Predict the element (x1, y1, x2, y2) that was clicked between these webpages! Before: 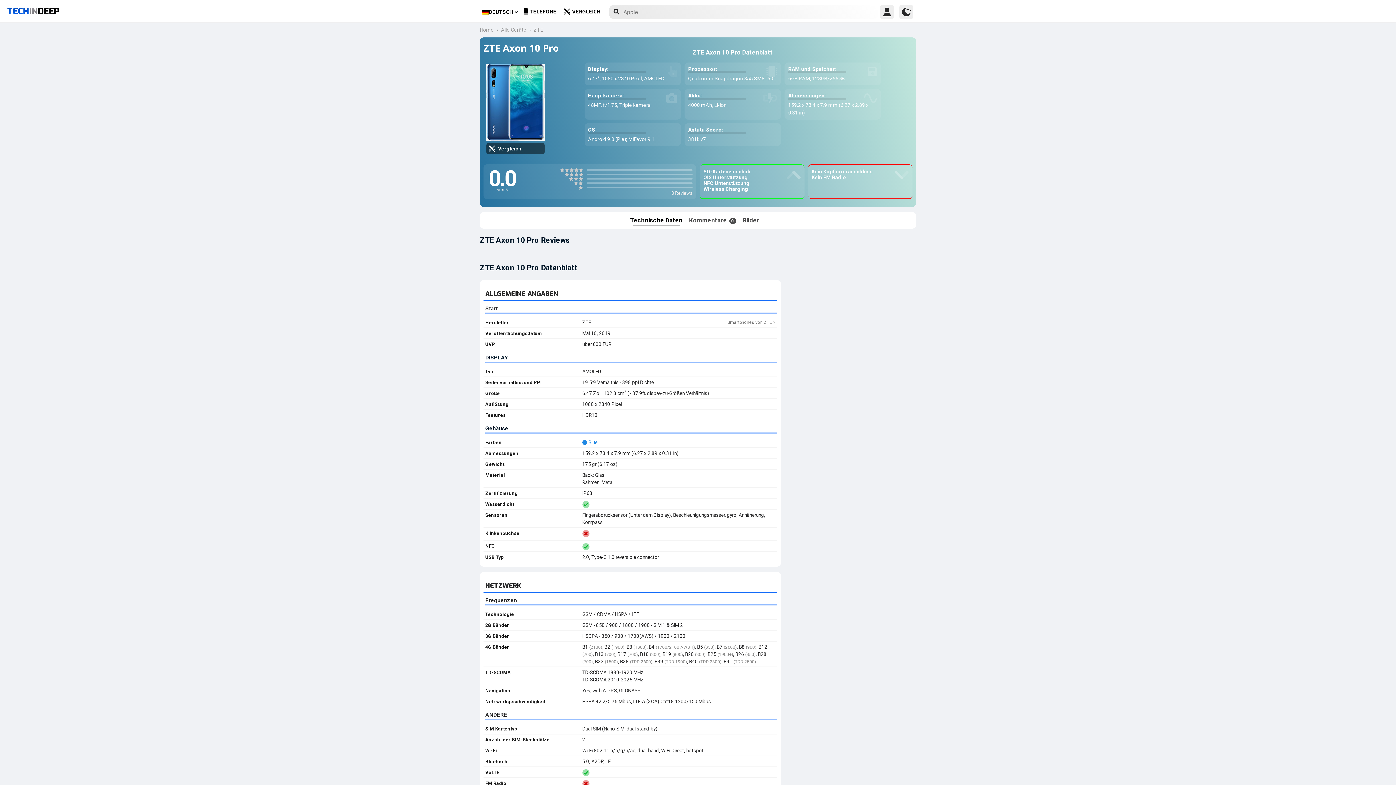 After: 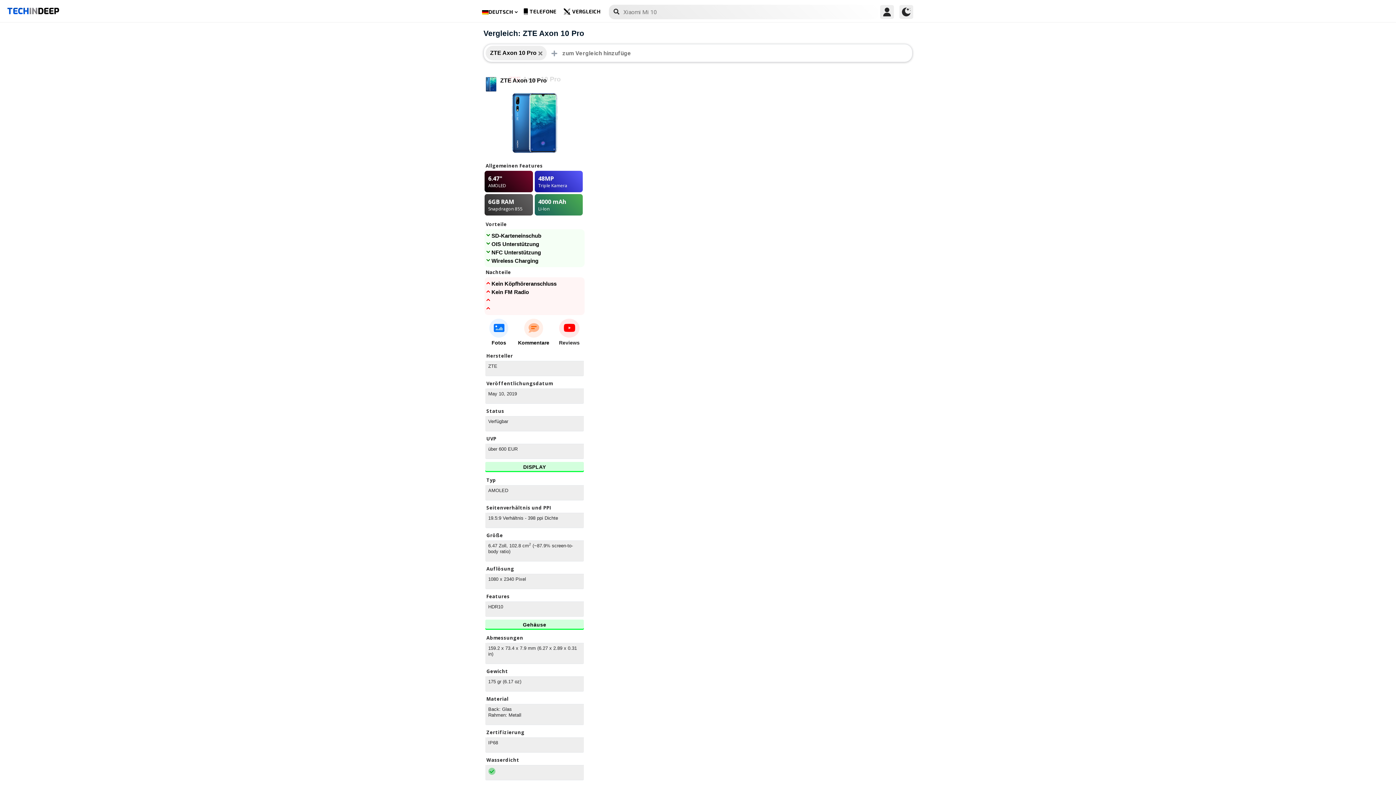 Action: label: Vergleich bbox: (486, 143, 544, 154)